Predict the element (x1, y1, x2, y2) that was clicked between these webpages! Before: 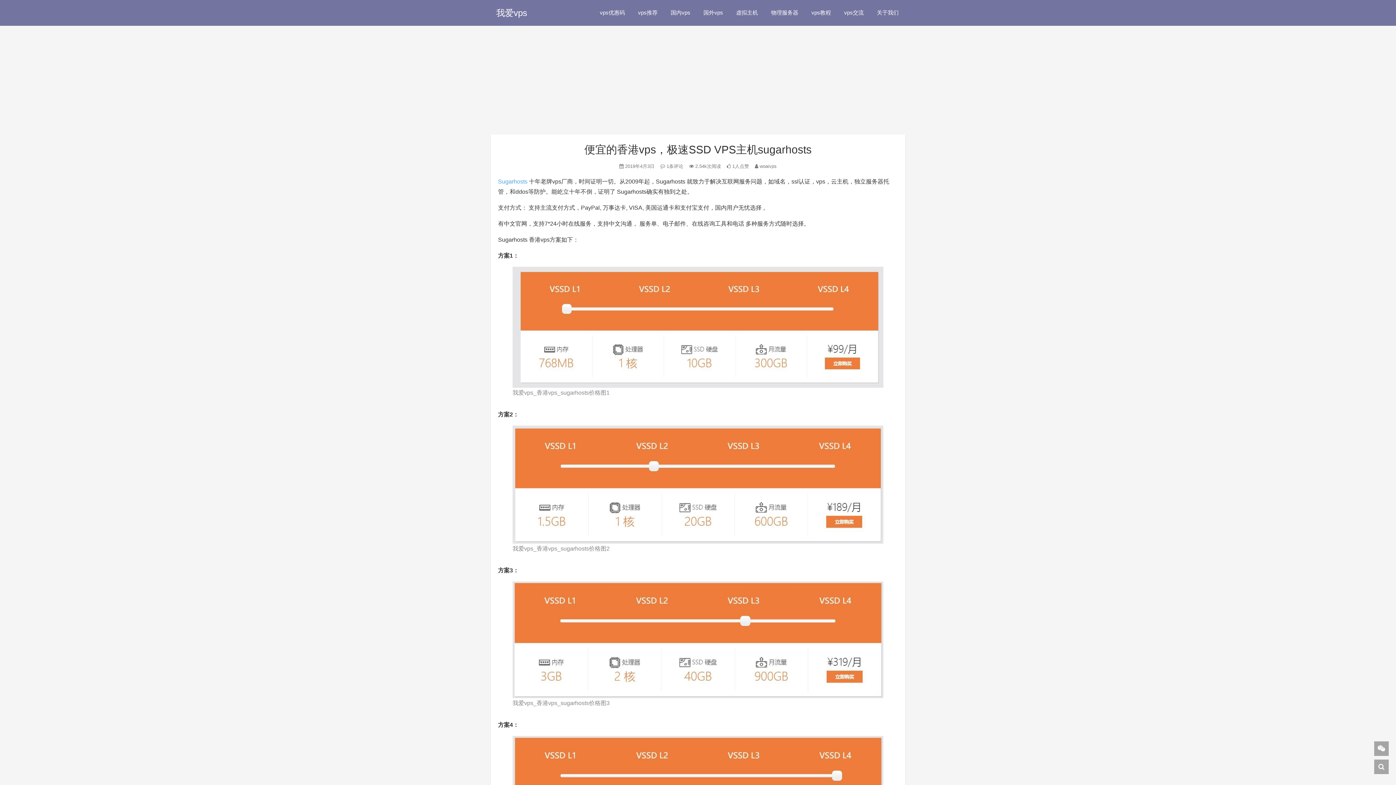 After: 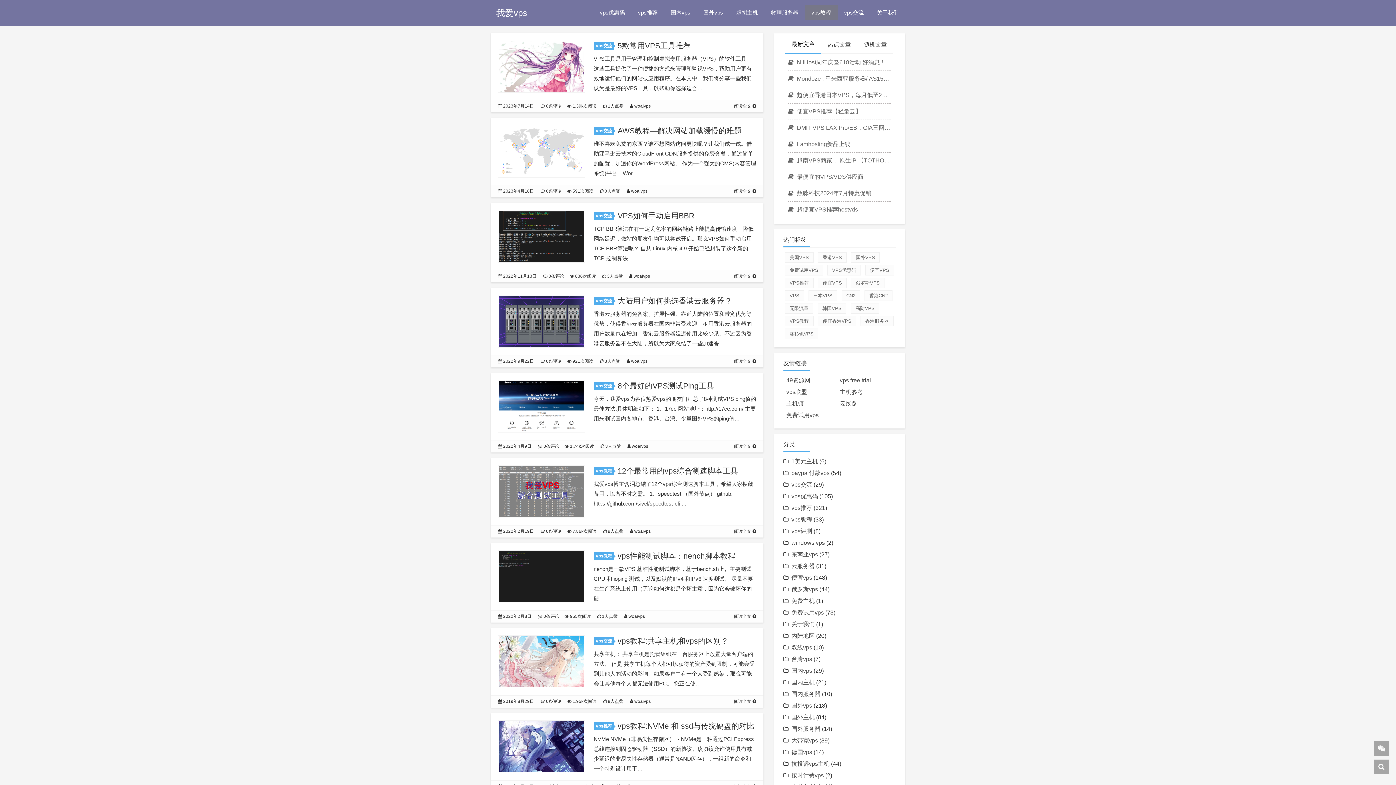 Action: bbox: (805, 5, 837, 20) label: vps教程